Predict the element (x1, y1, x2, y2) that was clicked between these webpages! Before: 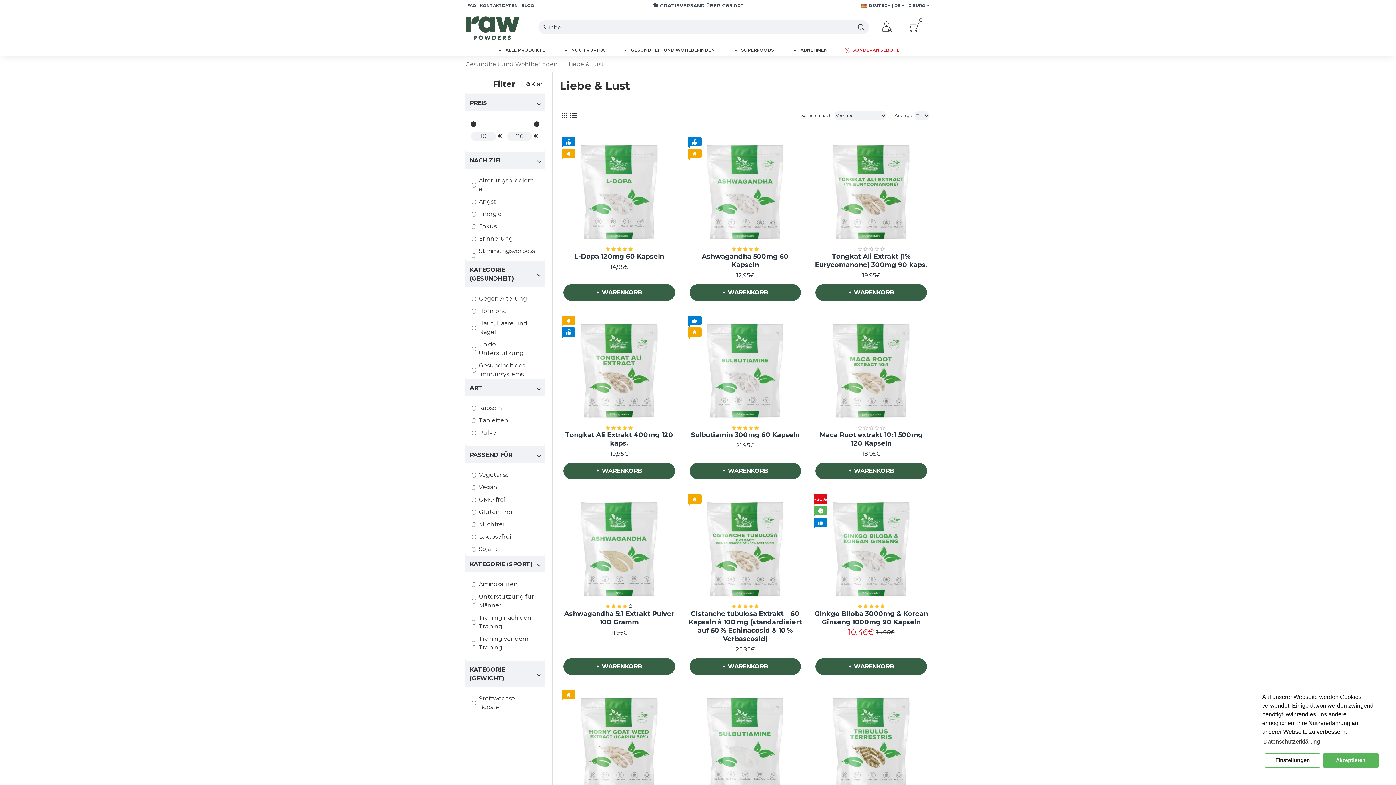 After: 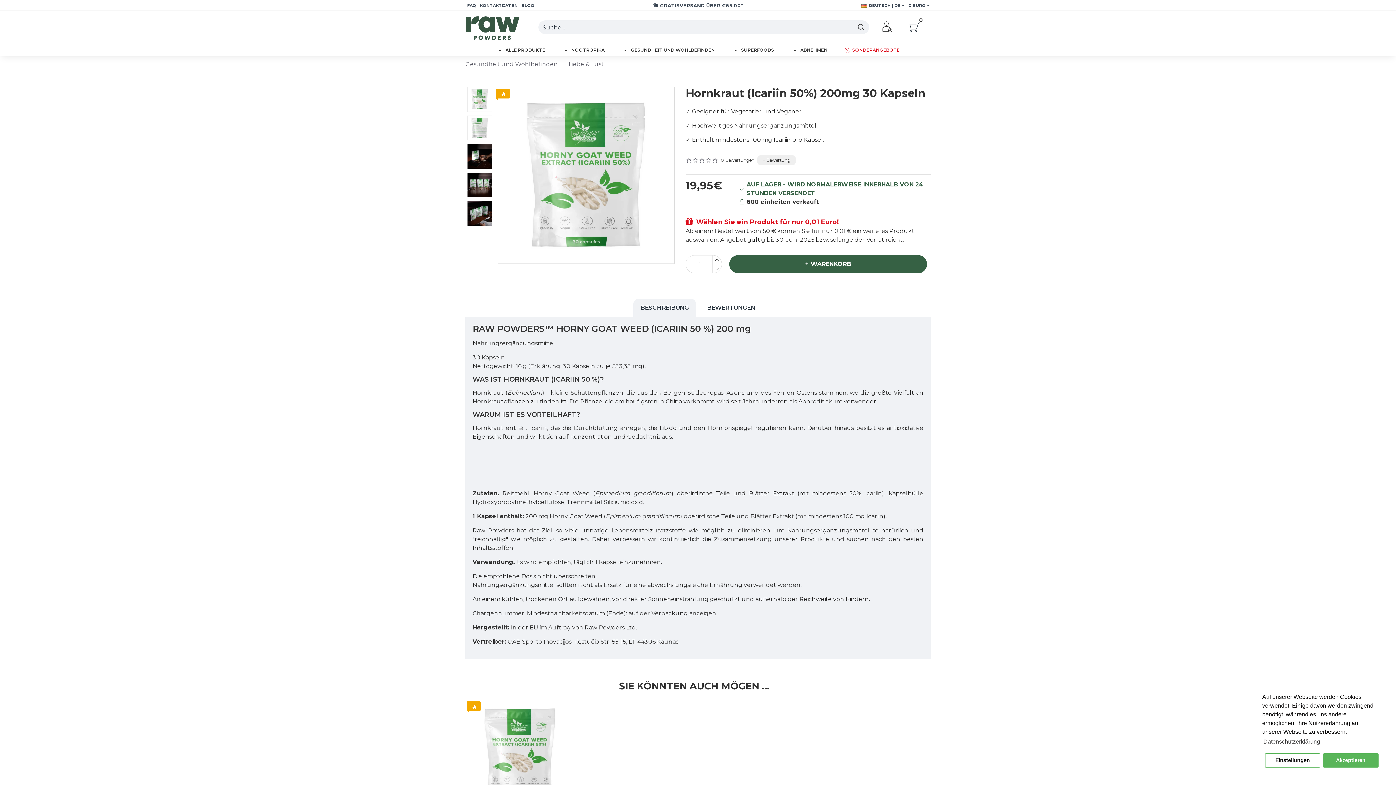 Action: bbox: (561, 687, 676, 803)